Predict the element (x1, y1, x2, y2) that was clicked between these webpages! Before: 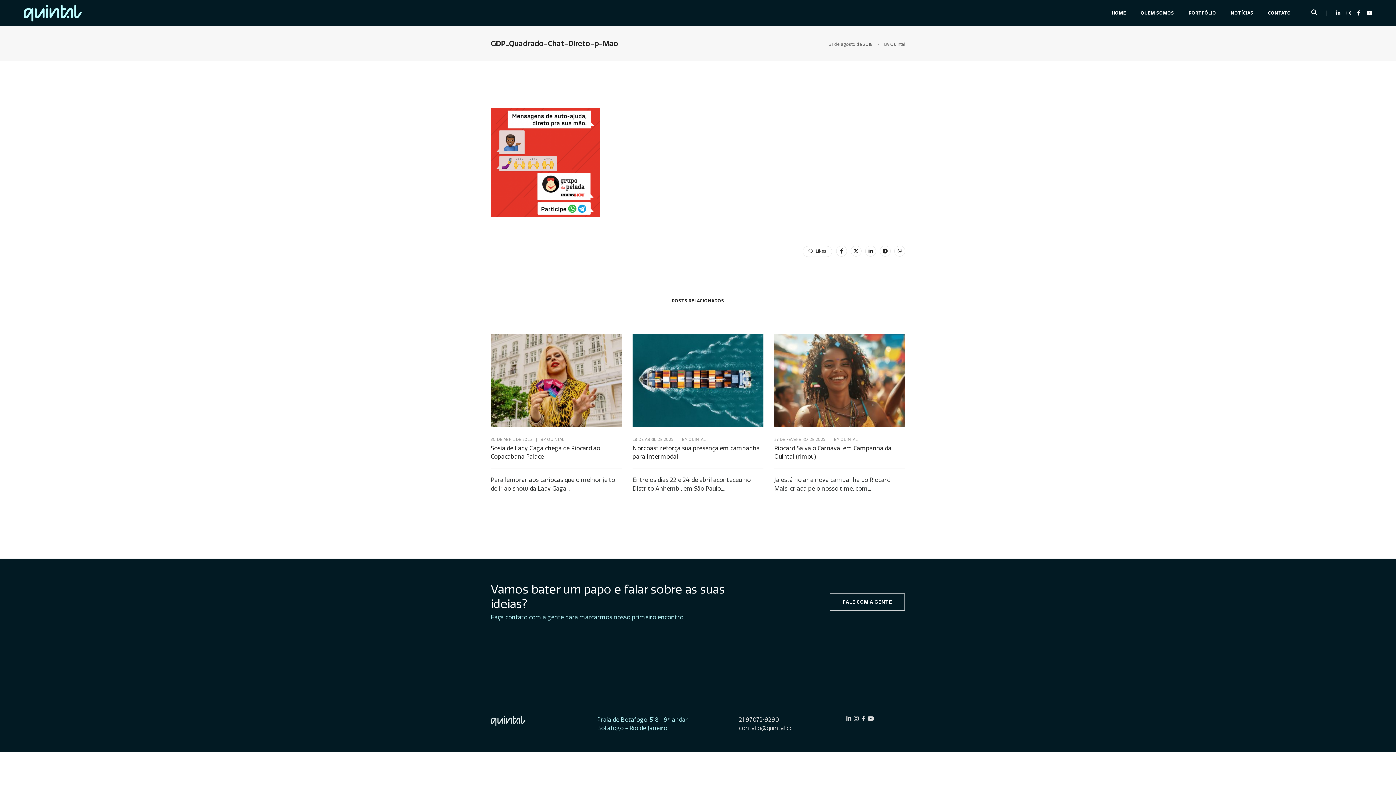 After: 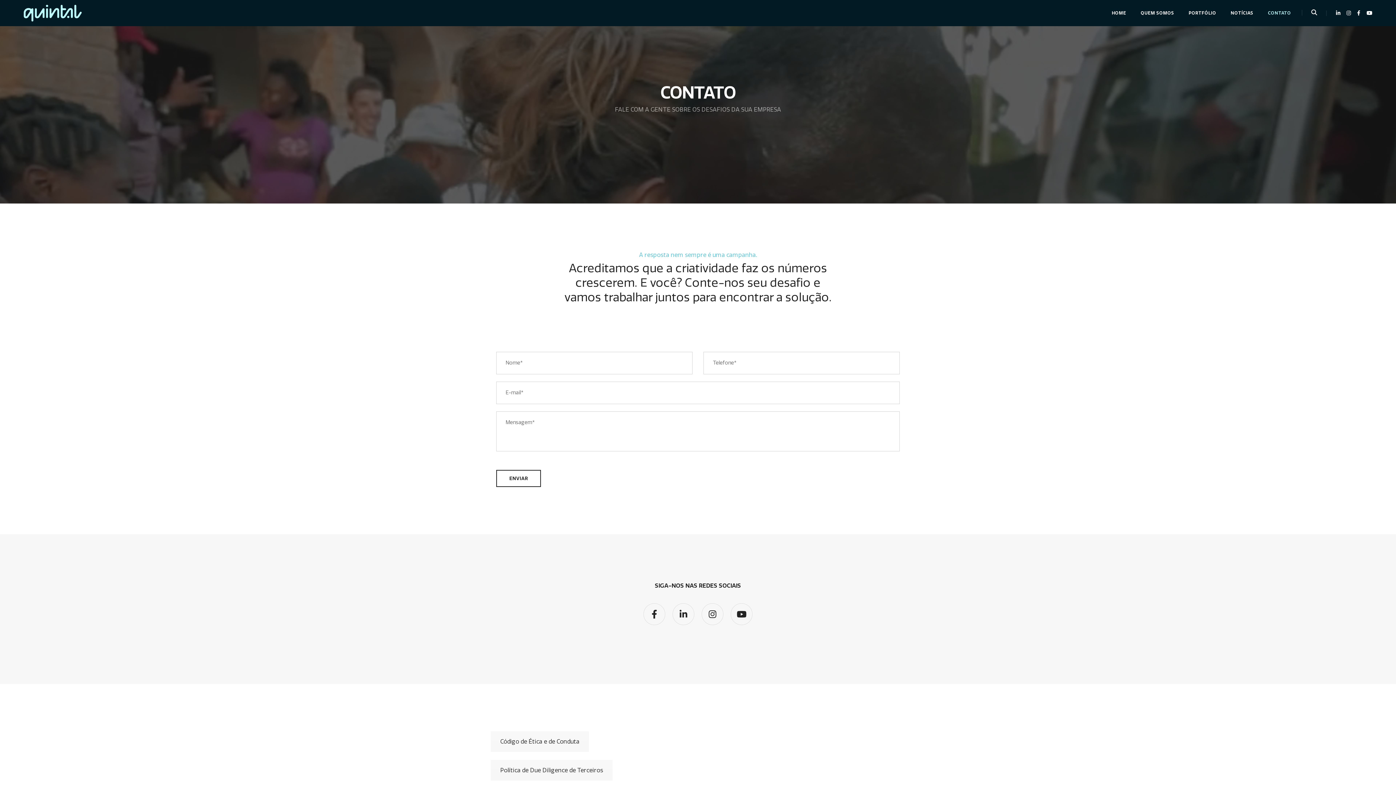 Action: label: FALE COM A GENTE bbox: (829, 593, 905, 610)